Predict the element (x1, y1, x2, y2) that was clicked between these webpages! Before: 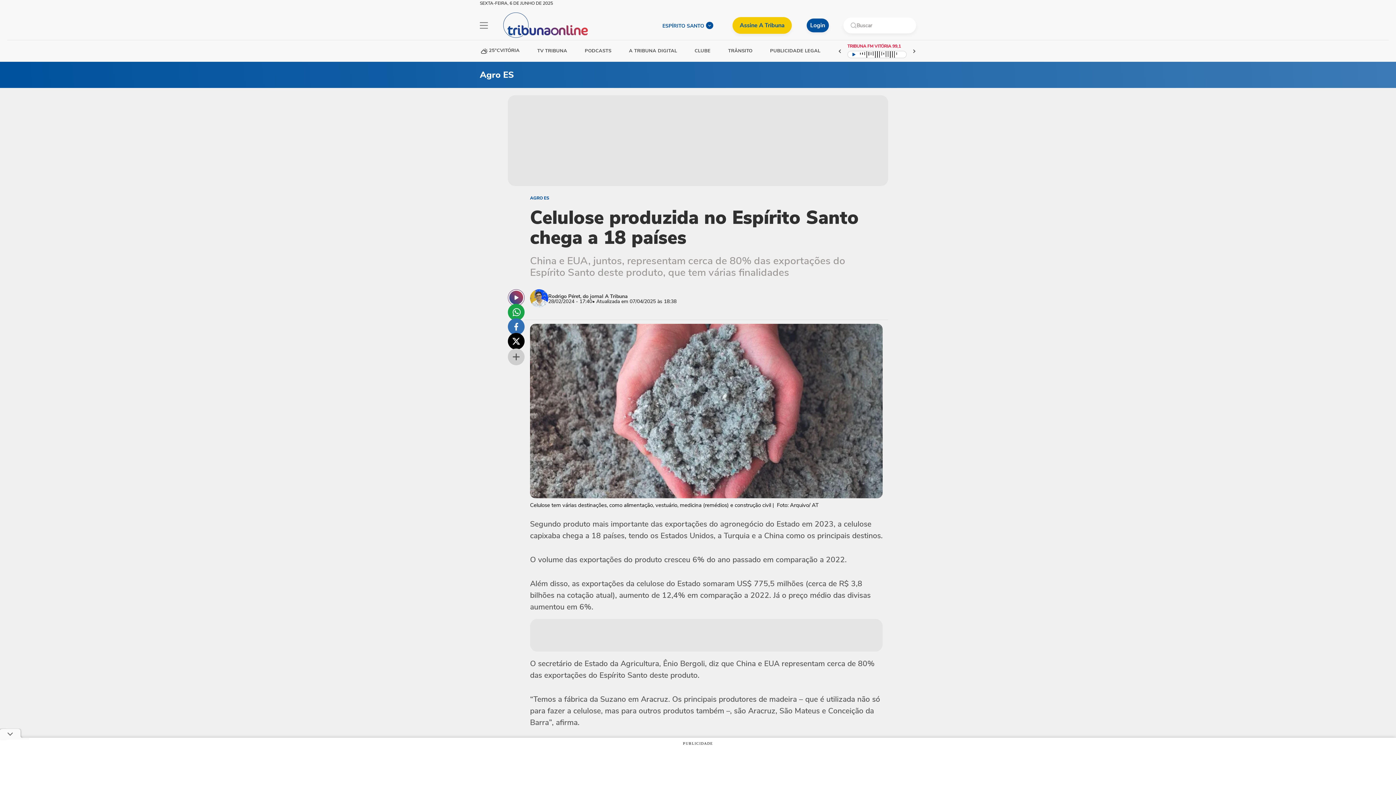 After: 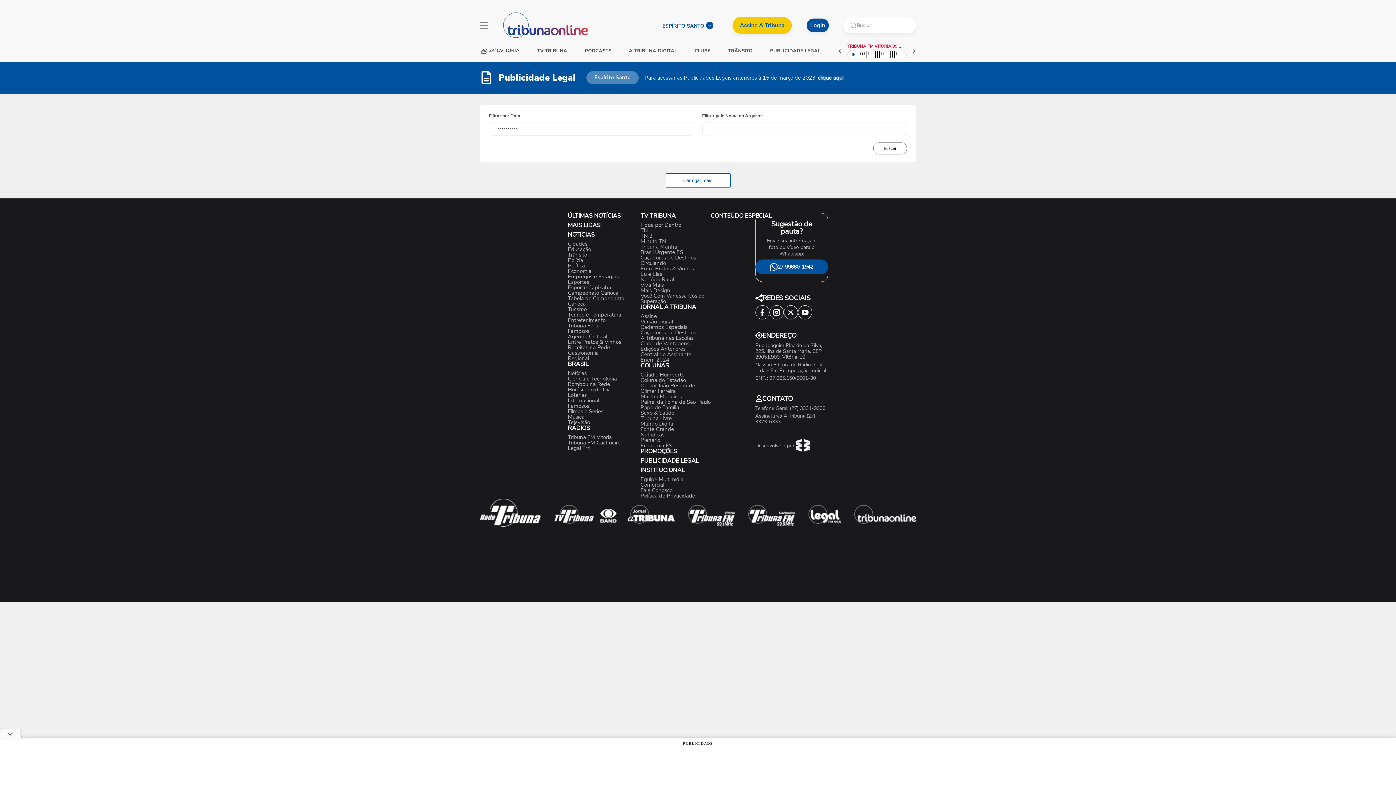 Action: label: PUBLICIDADE LEGAL bbox: (770, 48, 820, 53)